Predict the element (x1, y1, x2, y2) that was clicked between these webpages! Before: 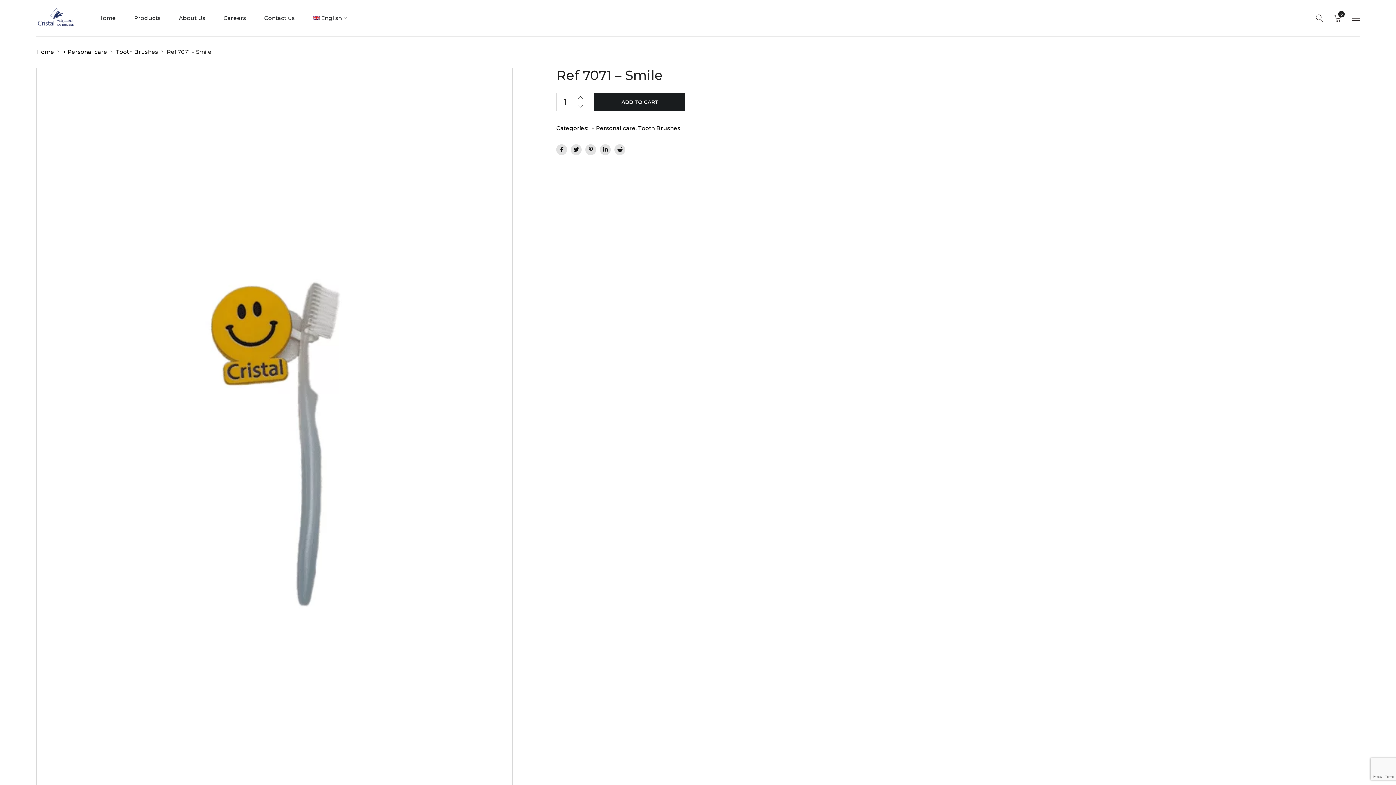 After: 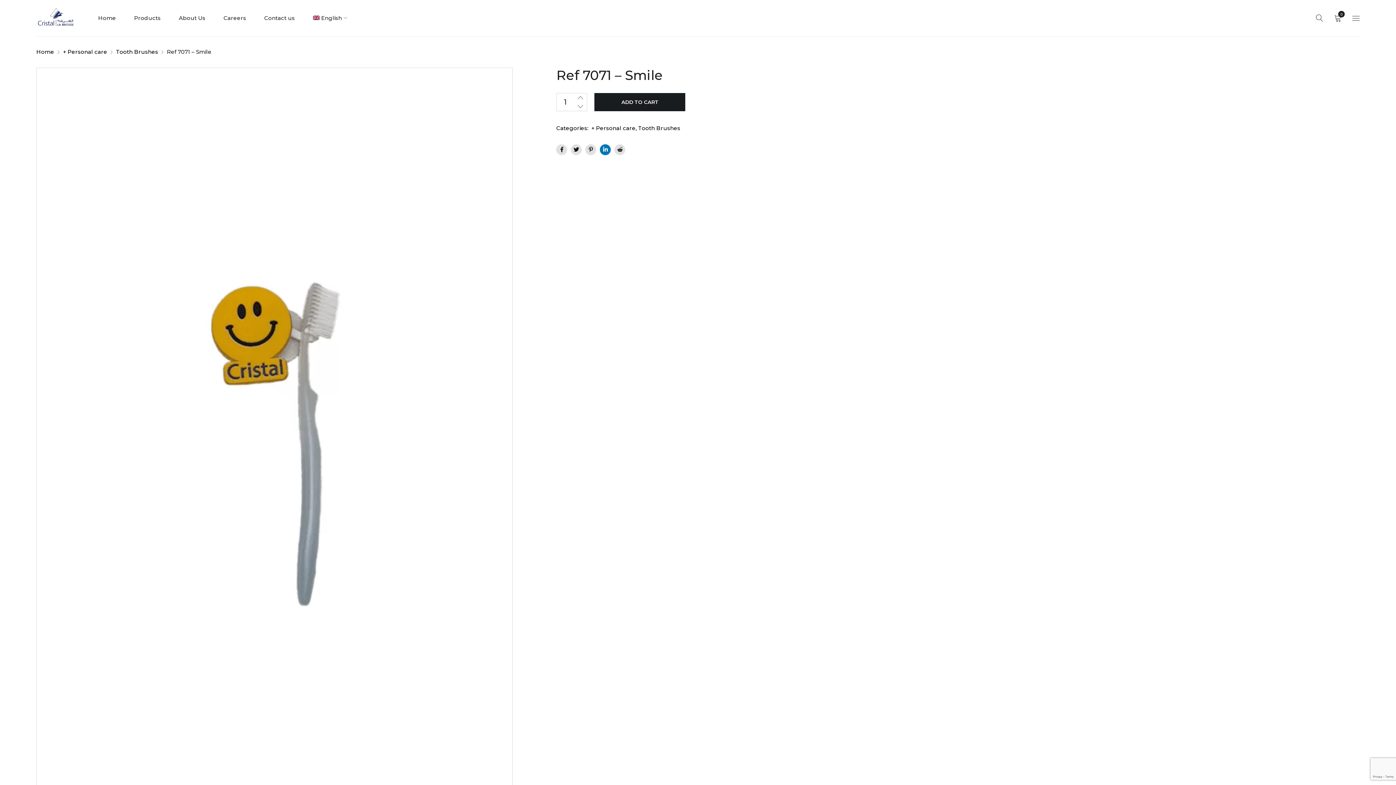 Action: bbox: (600, 144, 611, 155)